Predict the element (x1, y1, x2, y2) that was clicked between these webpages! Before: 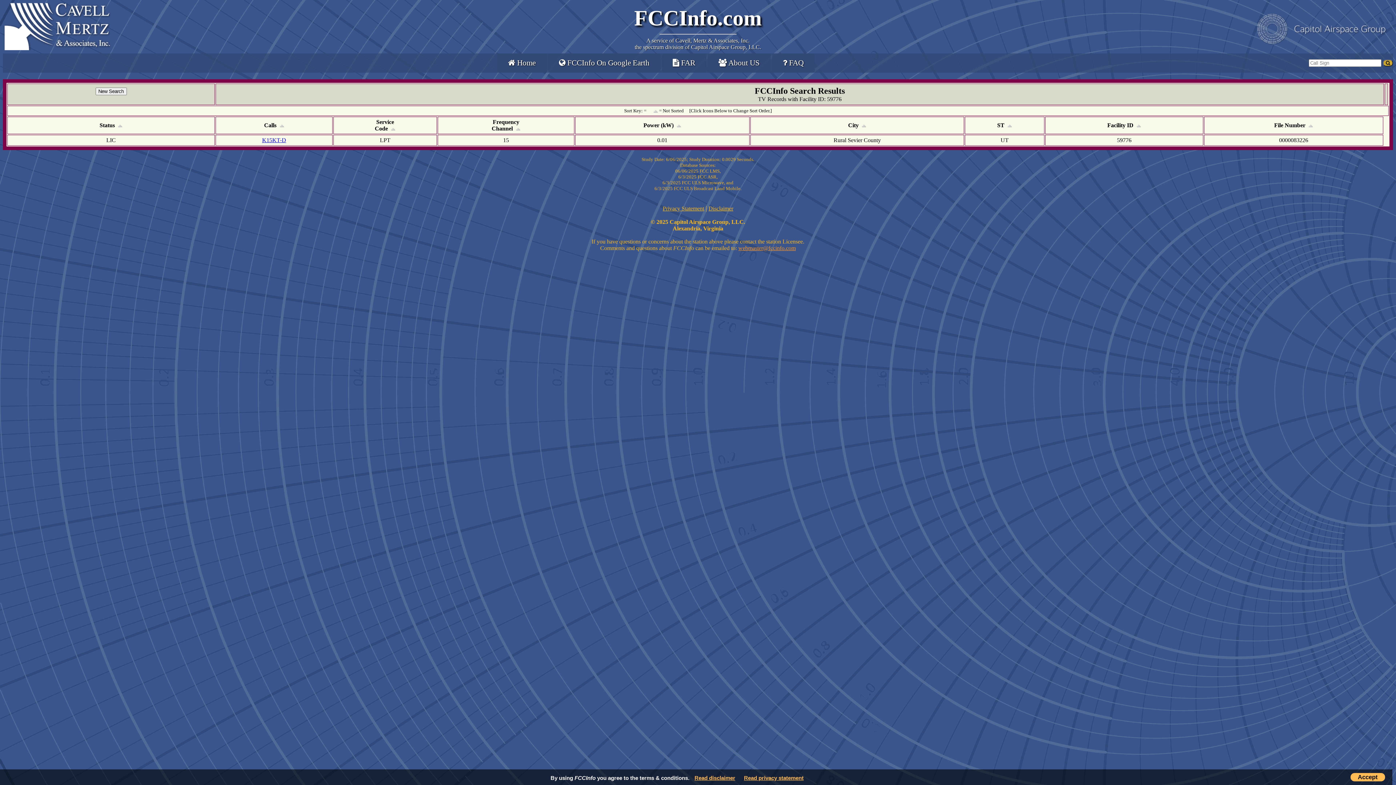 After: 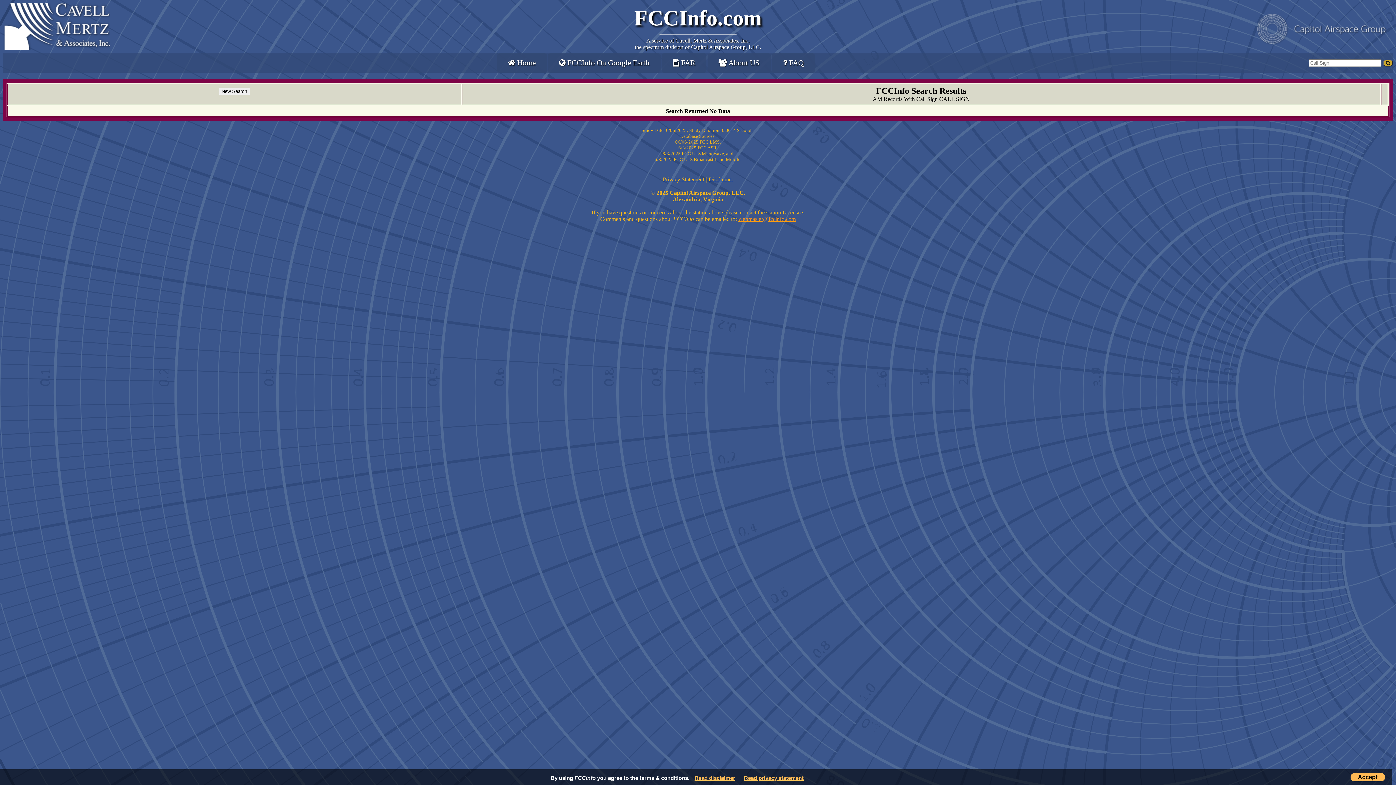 Action: bbox: (1383, 59, 1393, 66)